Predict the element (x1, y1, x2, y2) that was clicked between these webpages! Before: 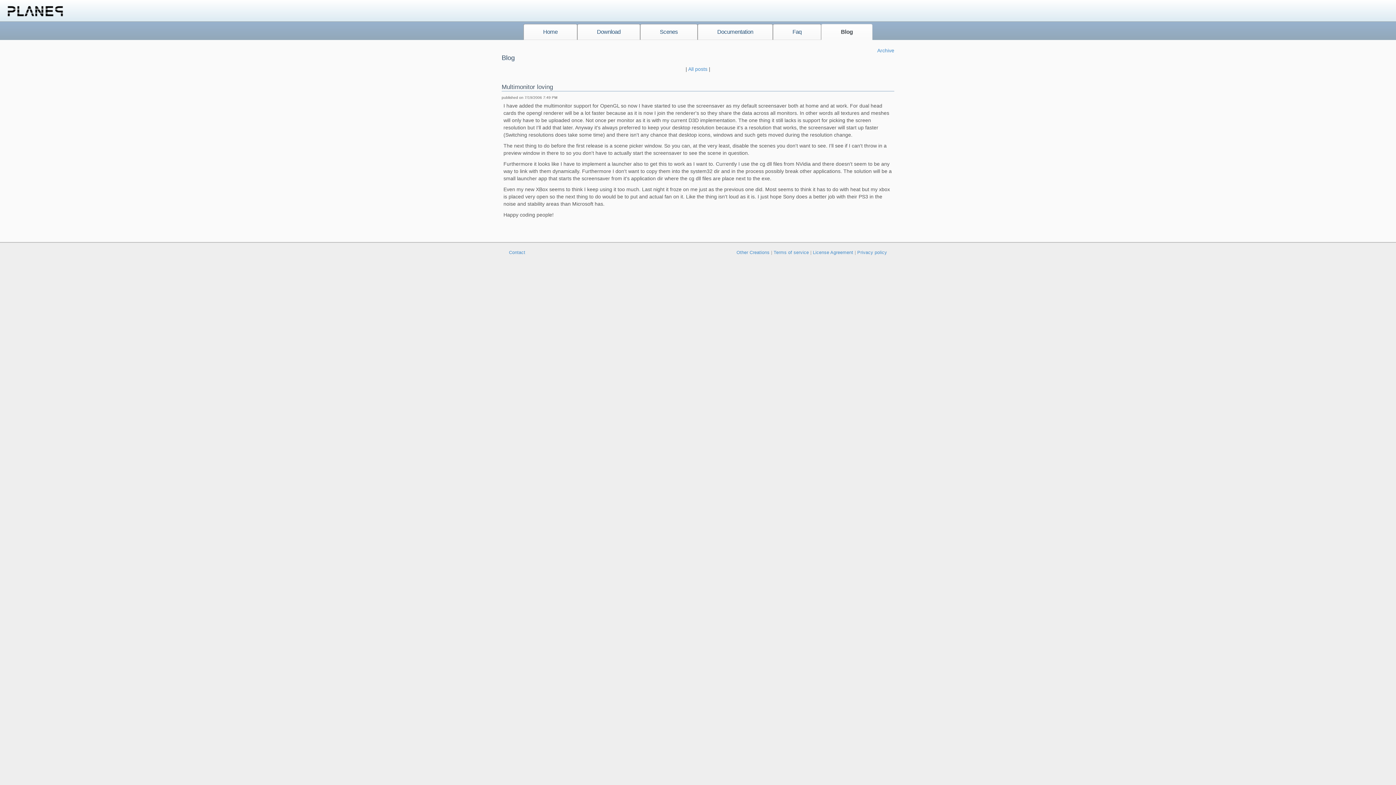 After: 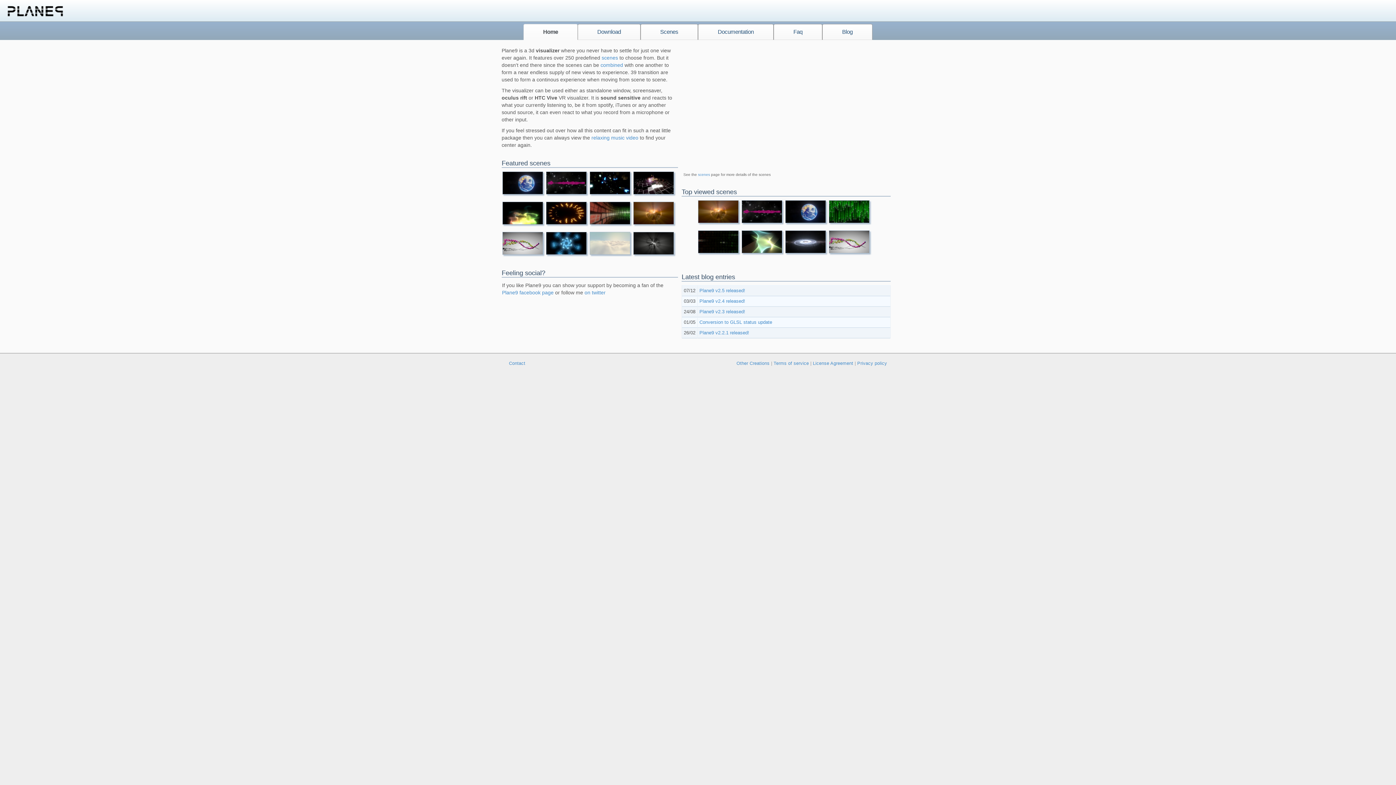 Action: bbox: (523, 24, 577, 40) label: Home